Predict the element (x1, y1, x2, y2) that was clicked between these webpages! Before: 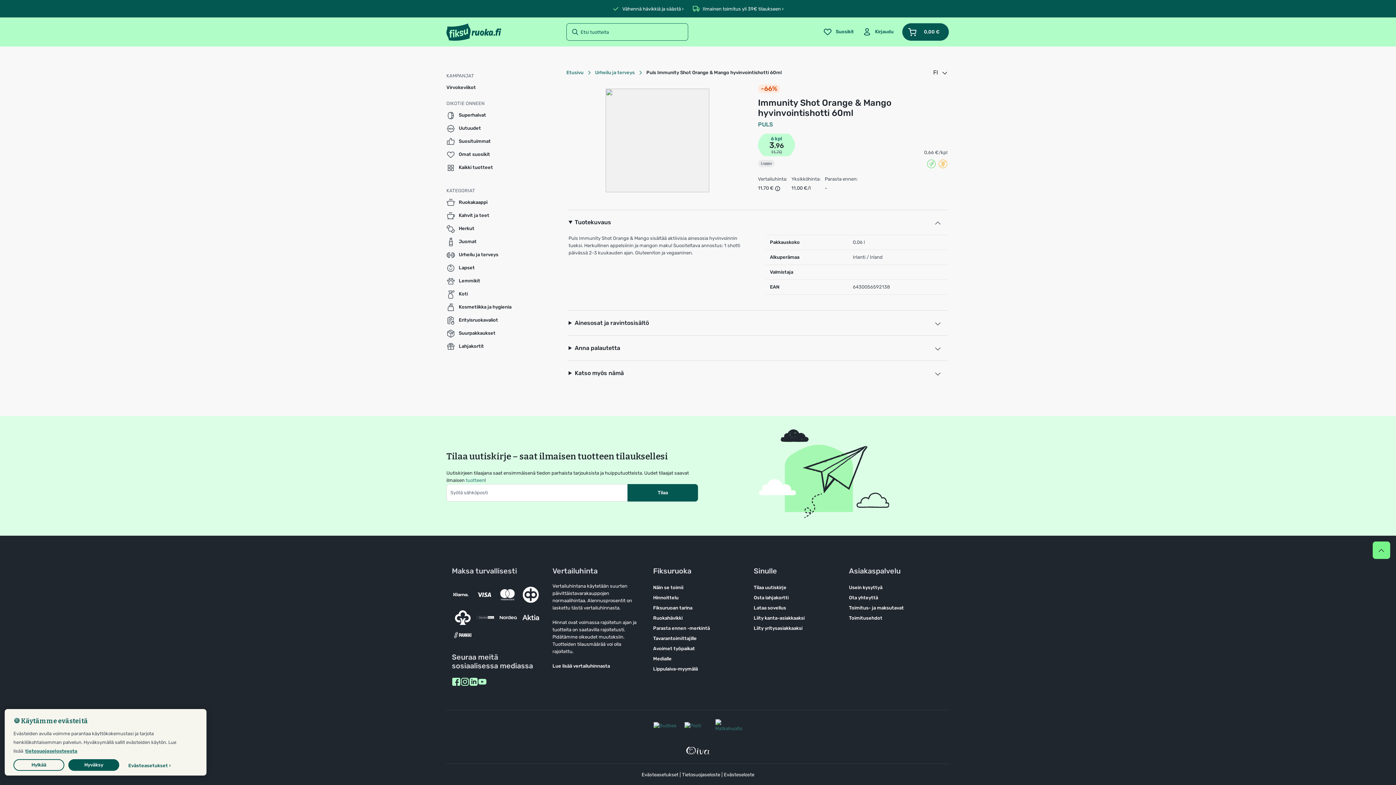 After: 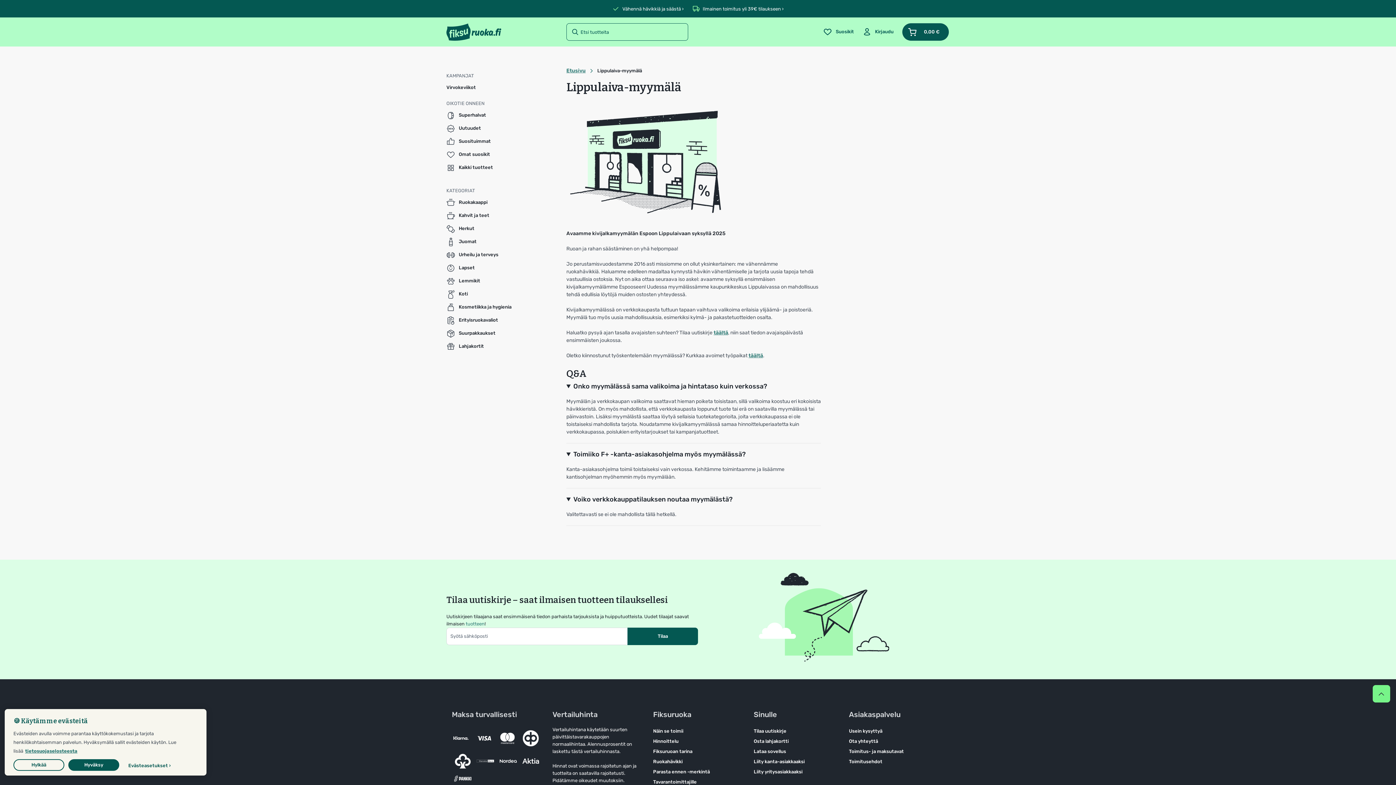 Action: bbox: (653, 664, 743, 674) label: Lippulaiva-myymälä